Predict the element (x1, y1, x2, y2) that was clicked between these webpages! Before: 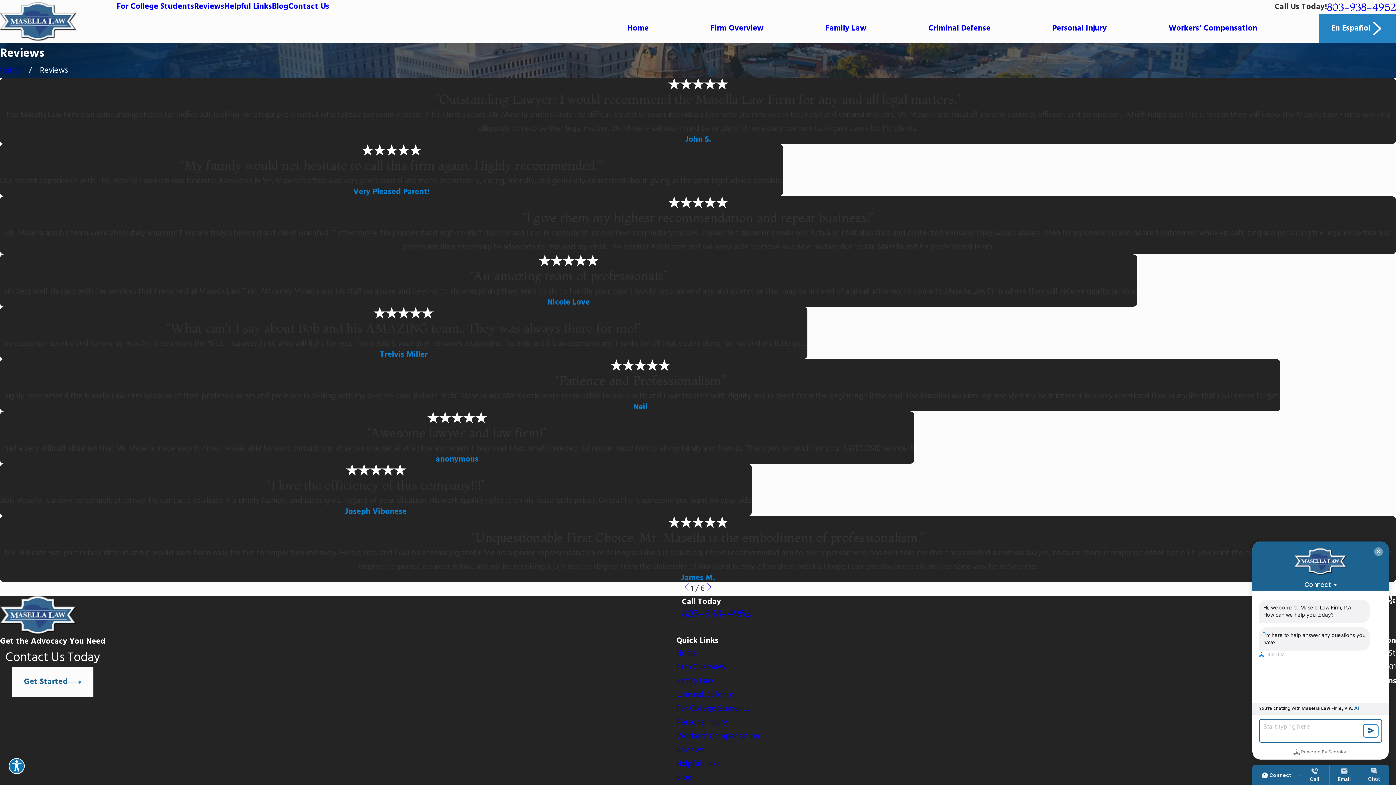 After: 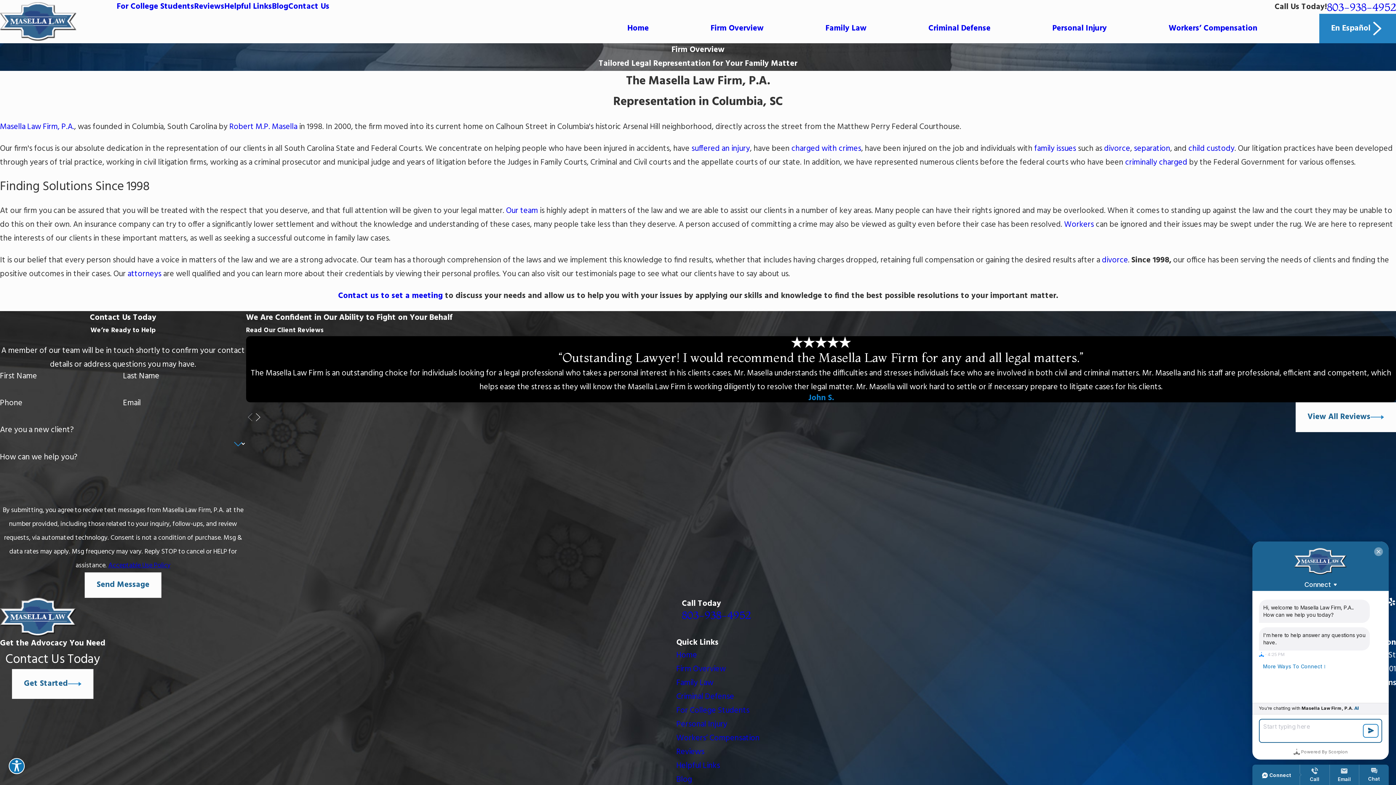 Action: label: Firm Overview bbox: (710, 13, 763, 43)